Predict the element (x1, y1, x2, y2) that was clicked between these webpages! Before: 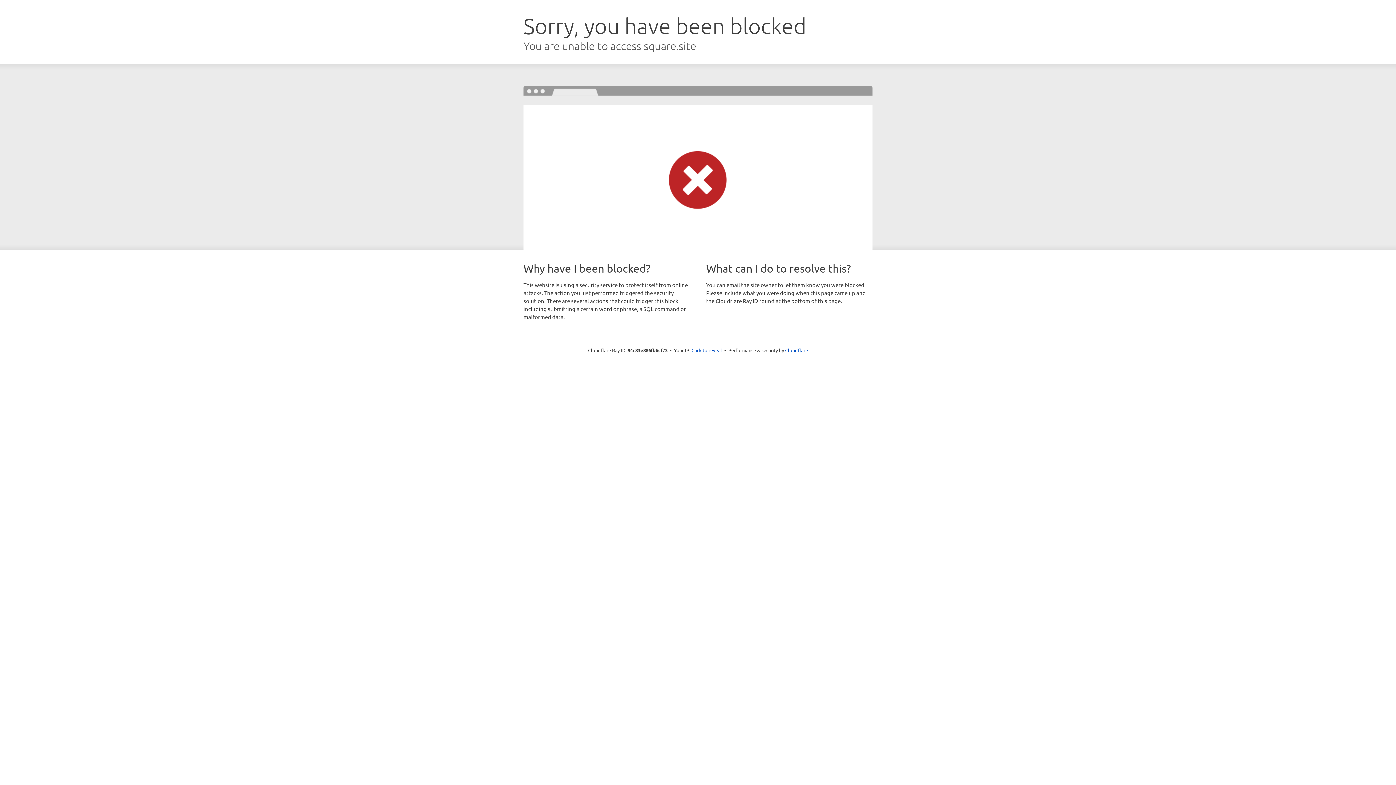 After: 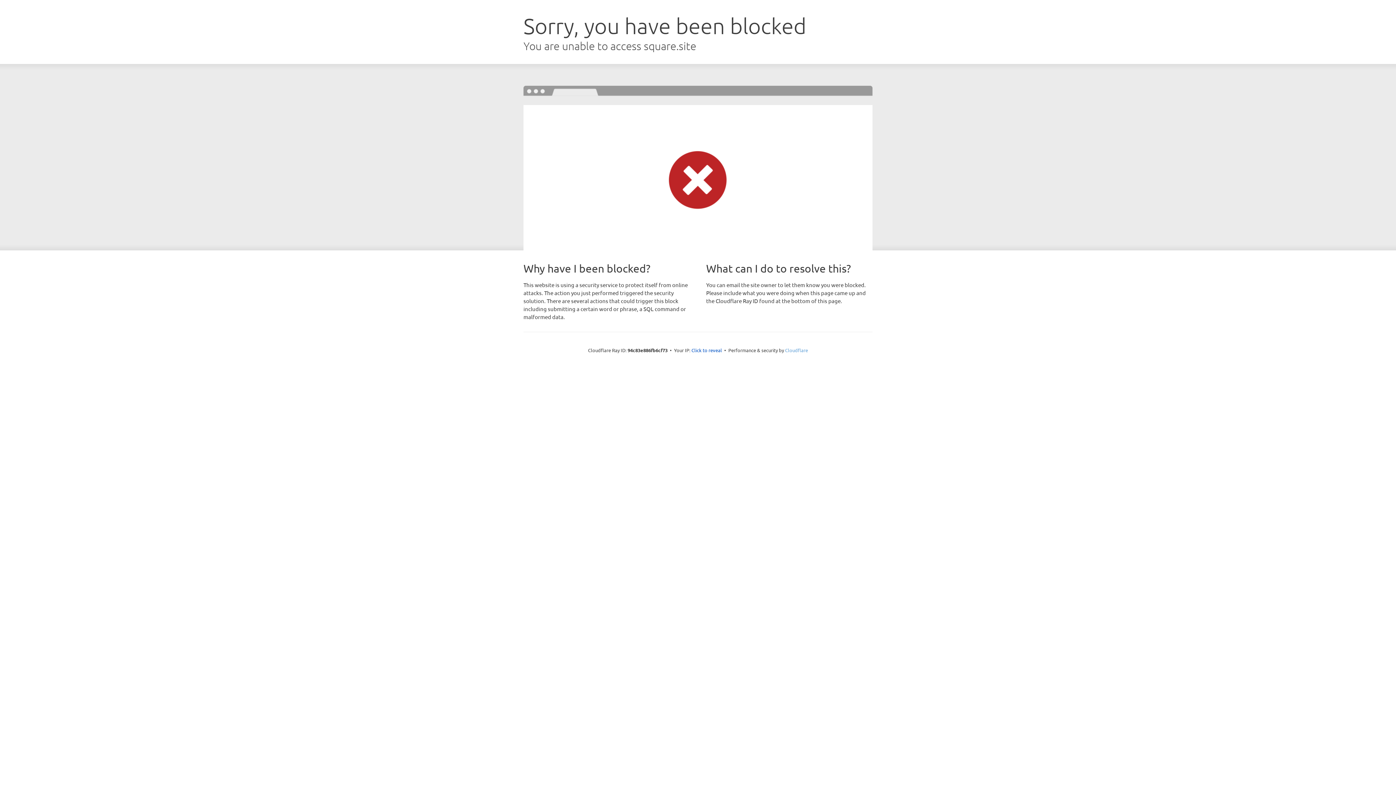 Action: label: Cloudflare bbox: (785, 347, 808, 353)